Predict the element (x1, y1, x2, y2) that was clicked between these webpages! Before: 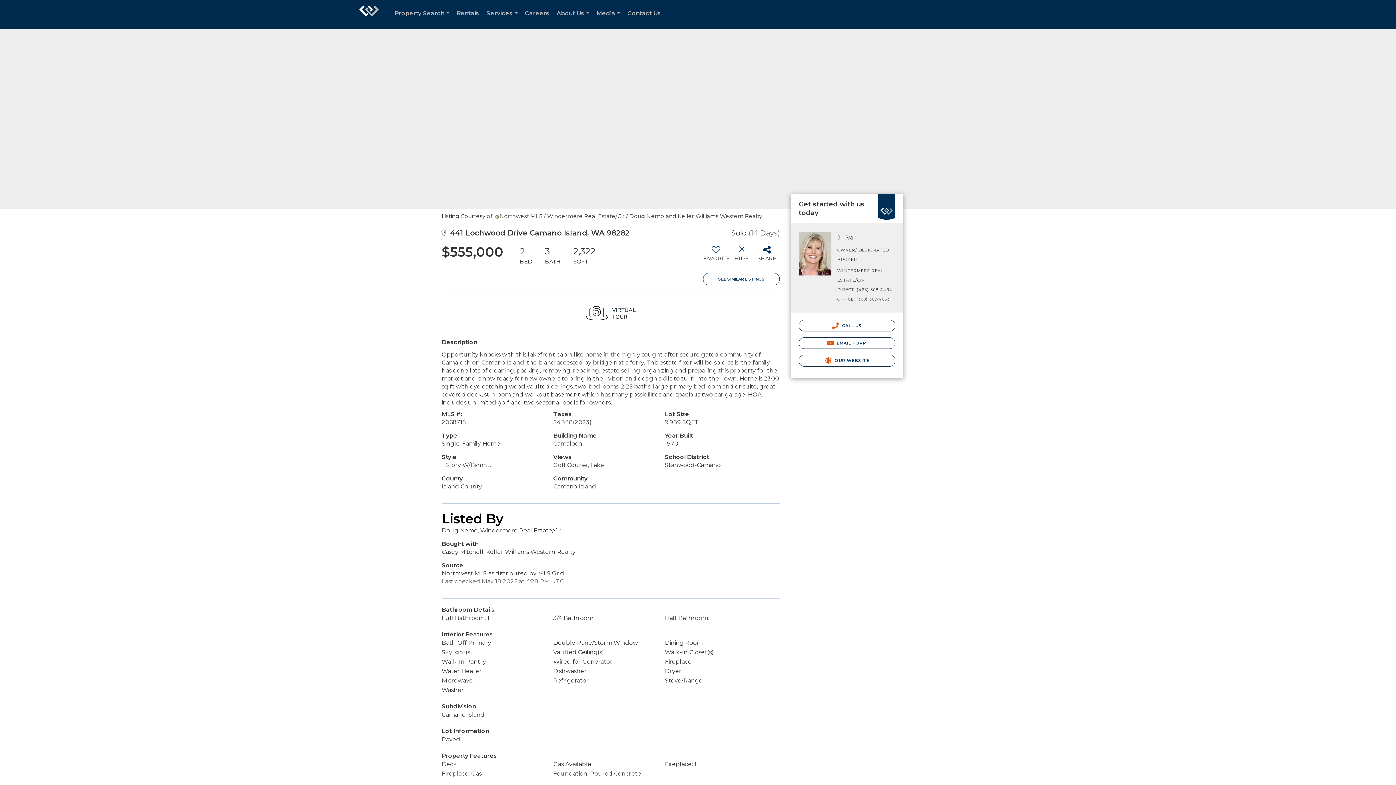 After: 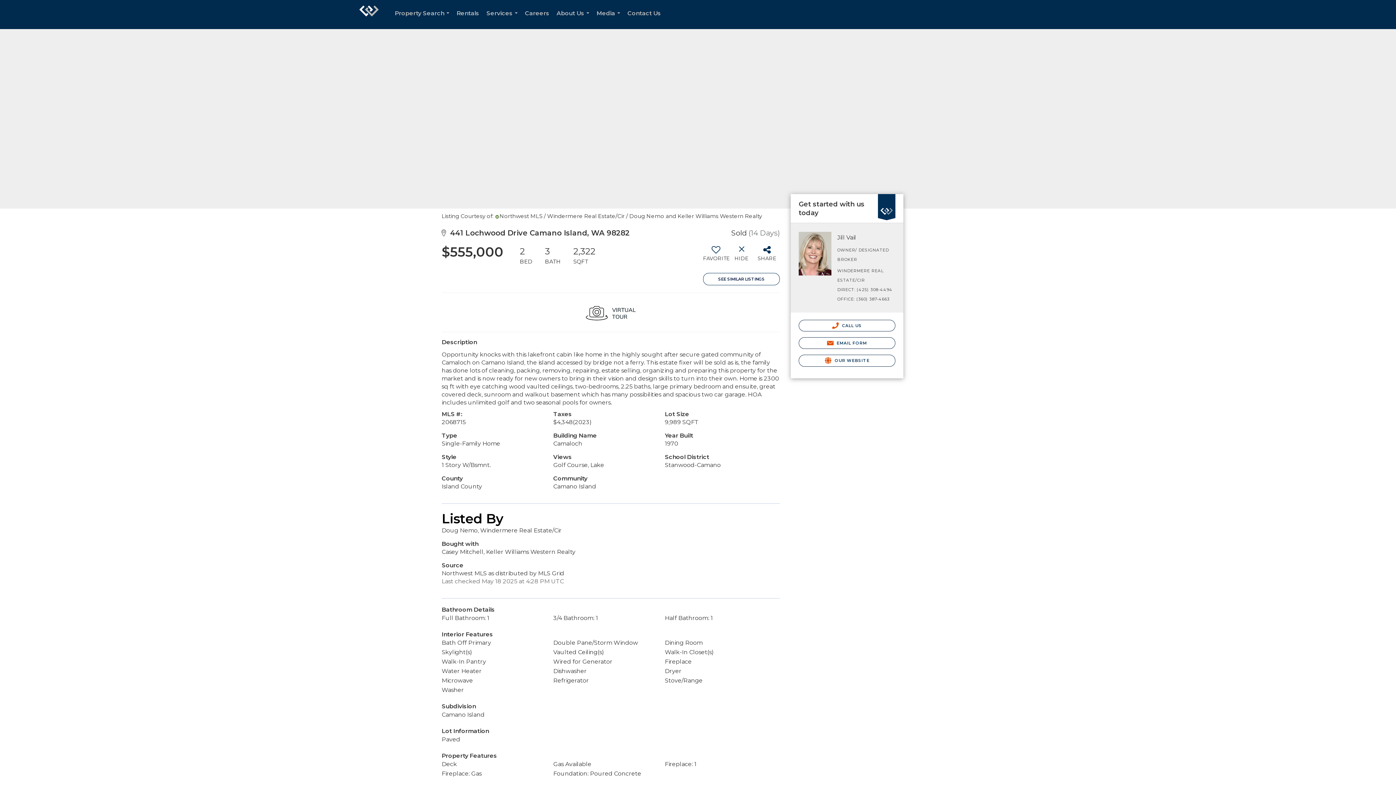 Action: label: SEE SIMILAR LISTINGS bbox: (703, 273, 780, 285)